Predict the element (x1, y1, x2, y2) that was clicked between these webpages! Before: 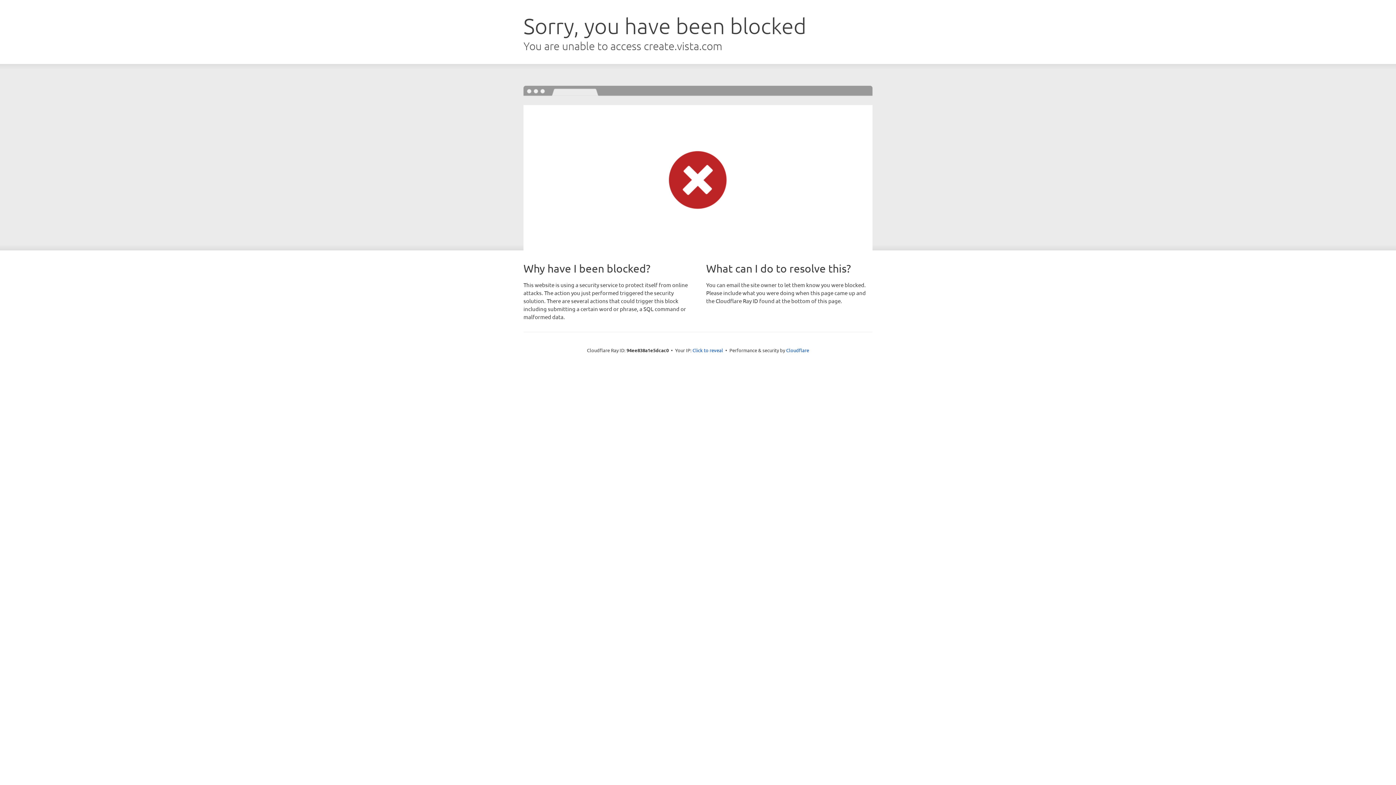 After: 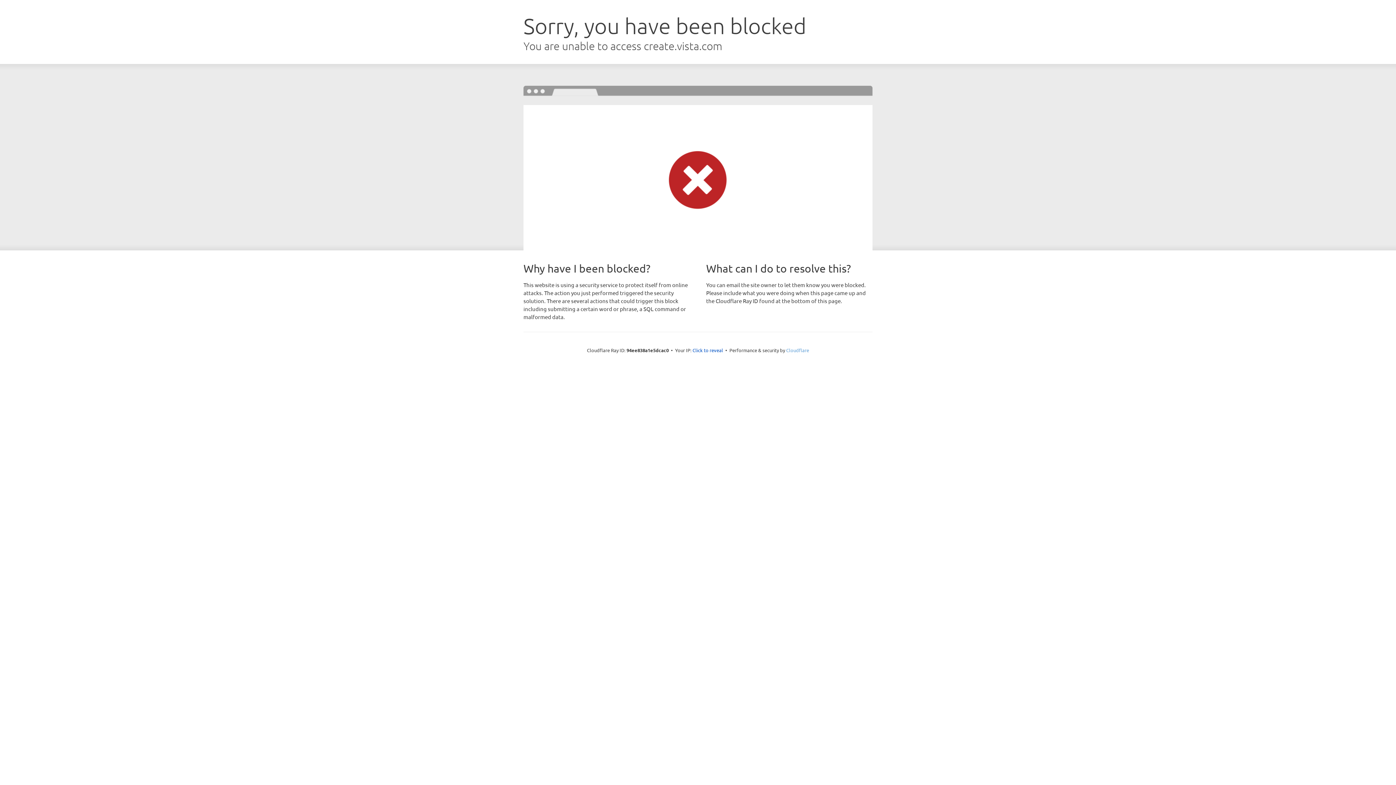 Action: label: Cloudflare bbox: (786, 347, 809, 353)